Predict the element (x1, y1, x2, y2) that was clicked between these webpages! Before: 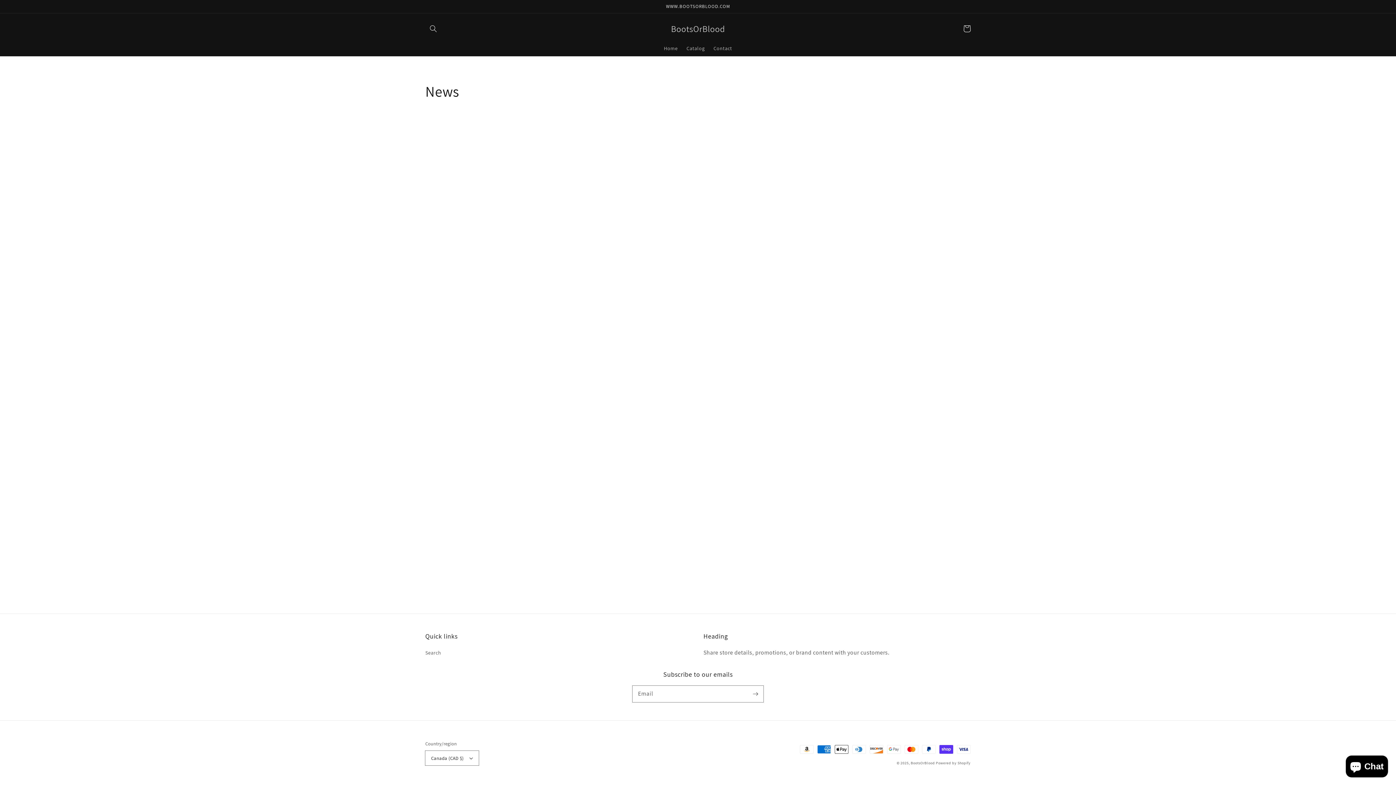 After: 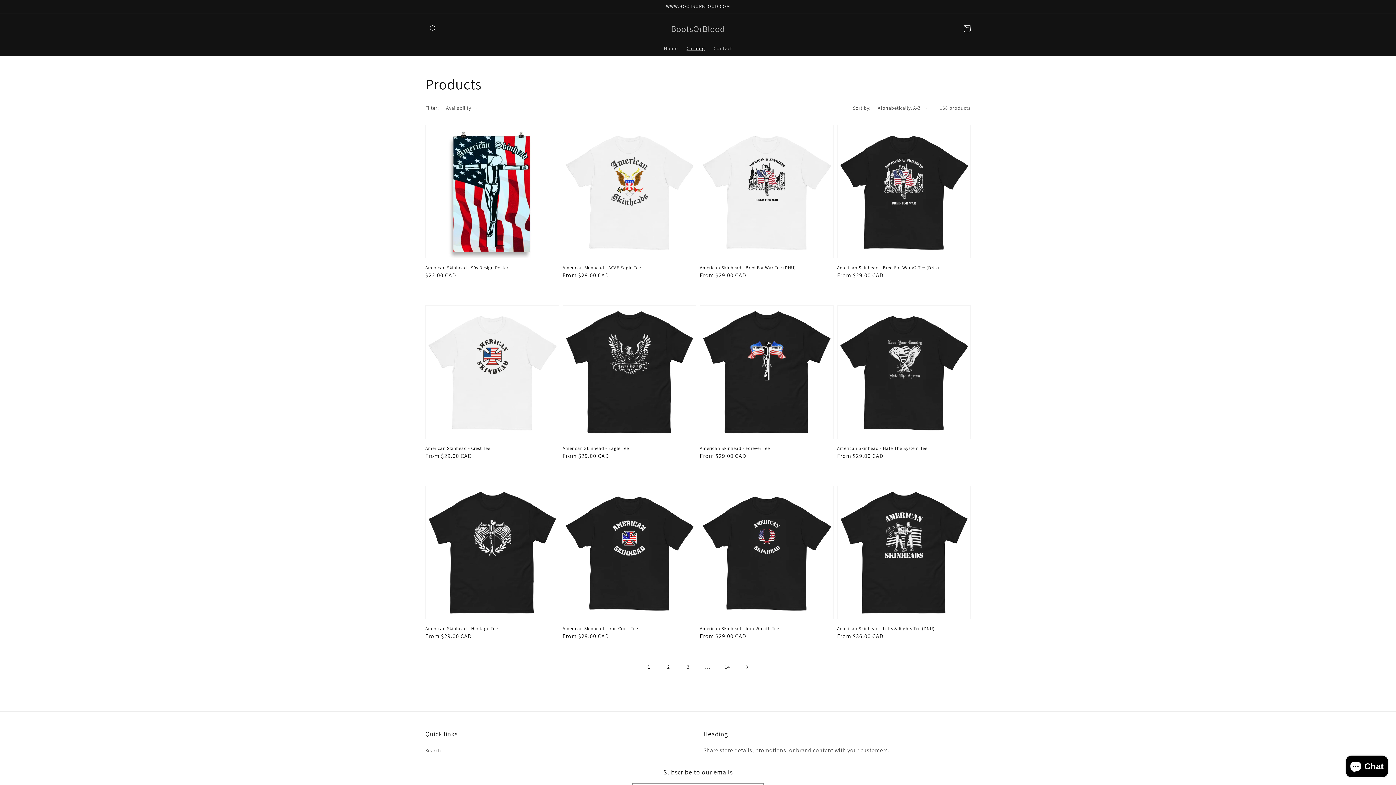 Action: label: Catalog bbox: (682, 40, 709, 55)